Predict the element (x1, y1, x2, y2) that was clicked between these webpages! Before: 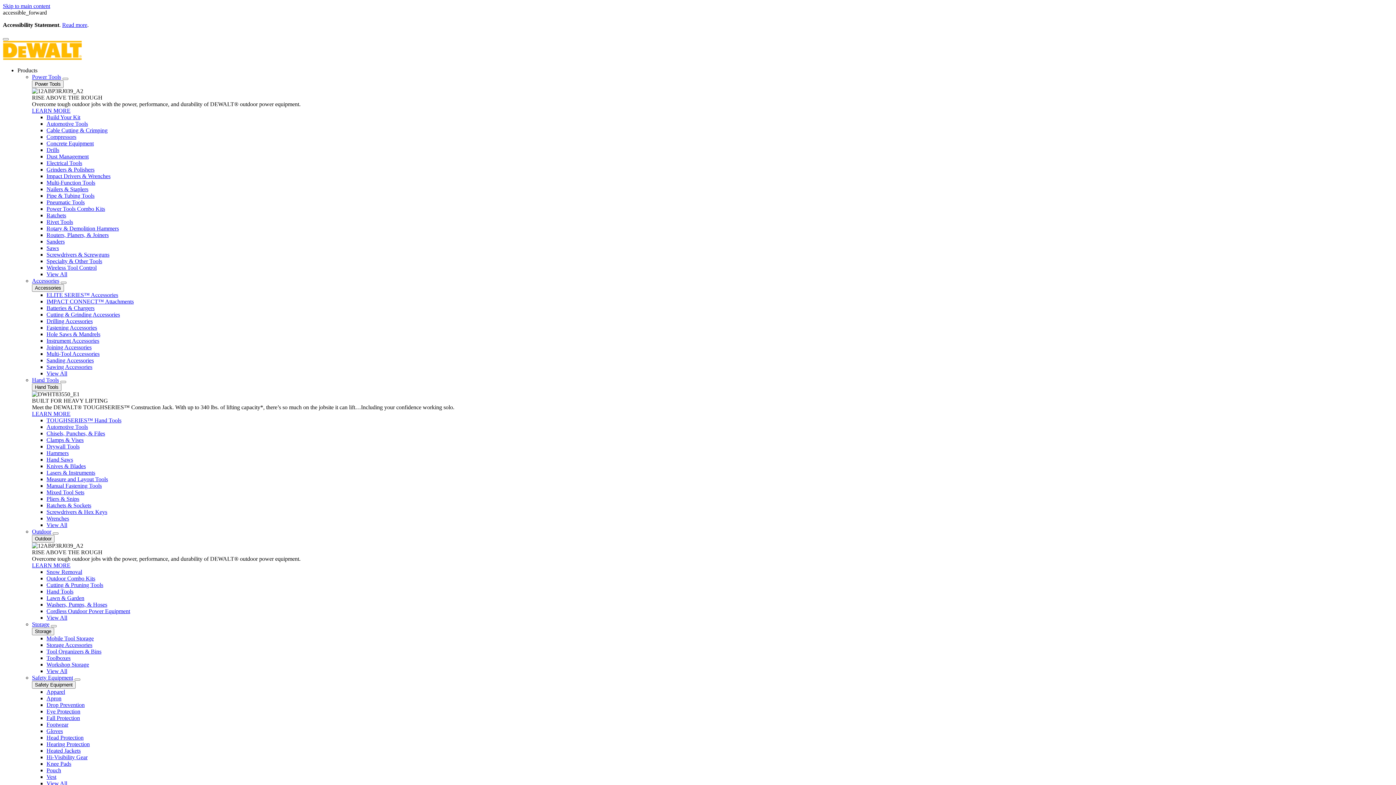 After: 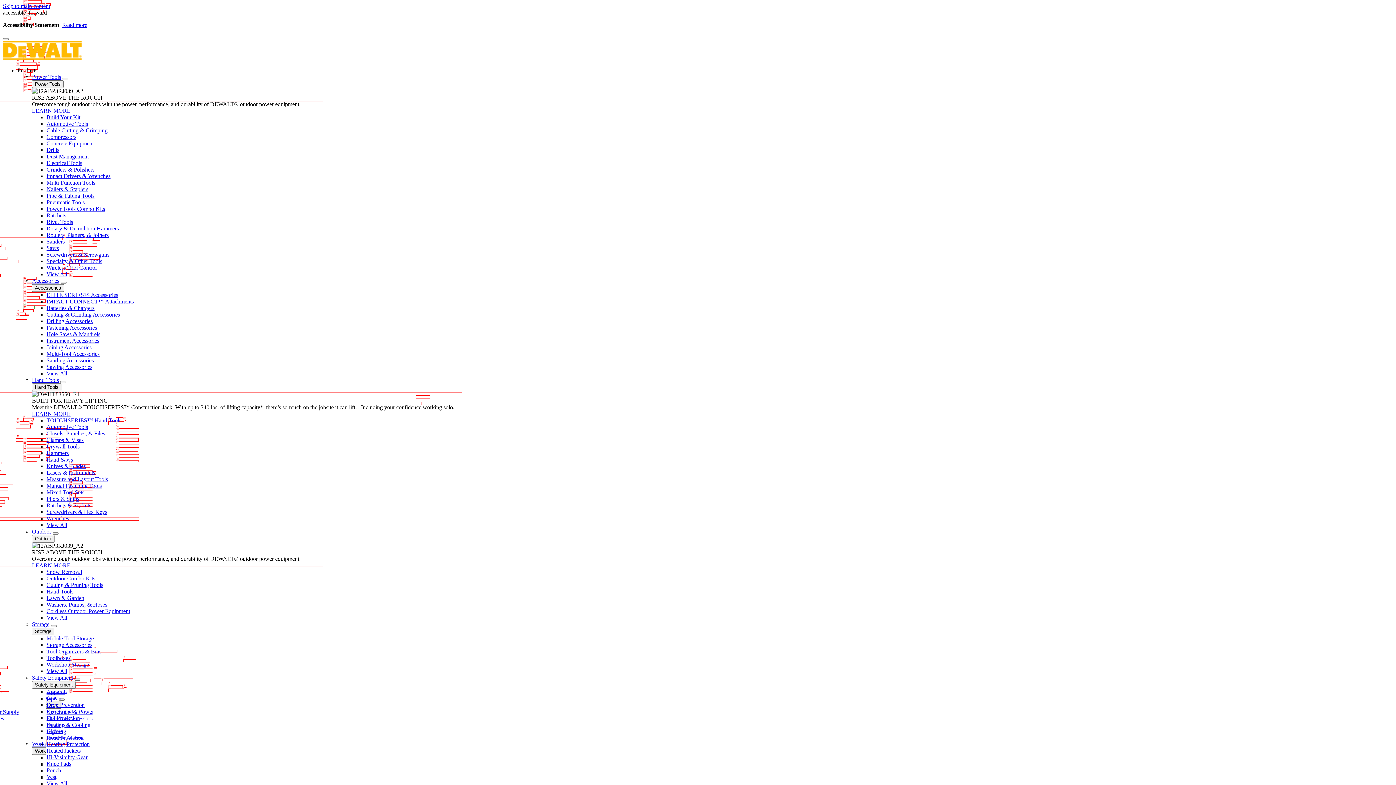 Action: bbox: (32, 107, 1393, 114) label: LEARN MORE